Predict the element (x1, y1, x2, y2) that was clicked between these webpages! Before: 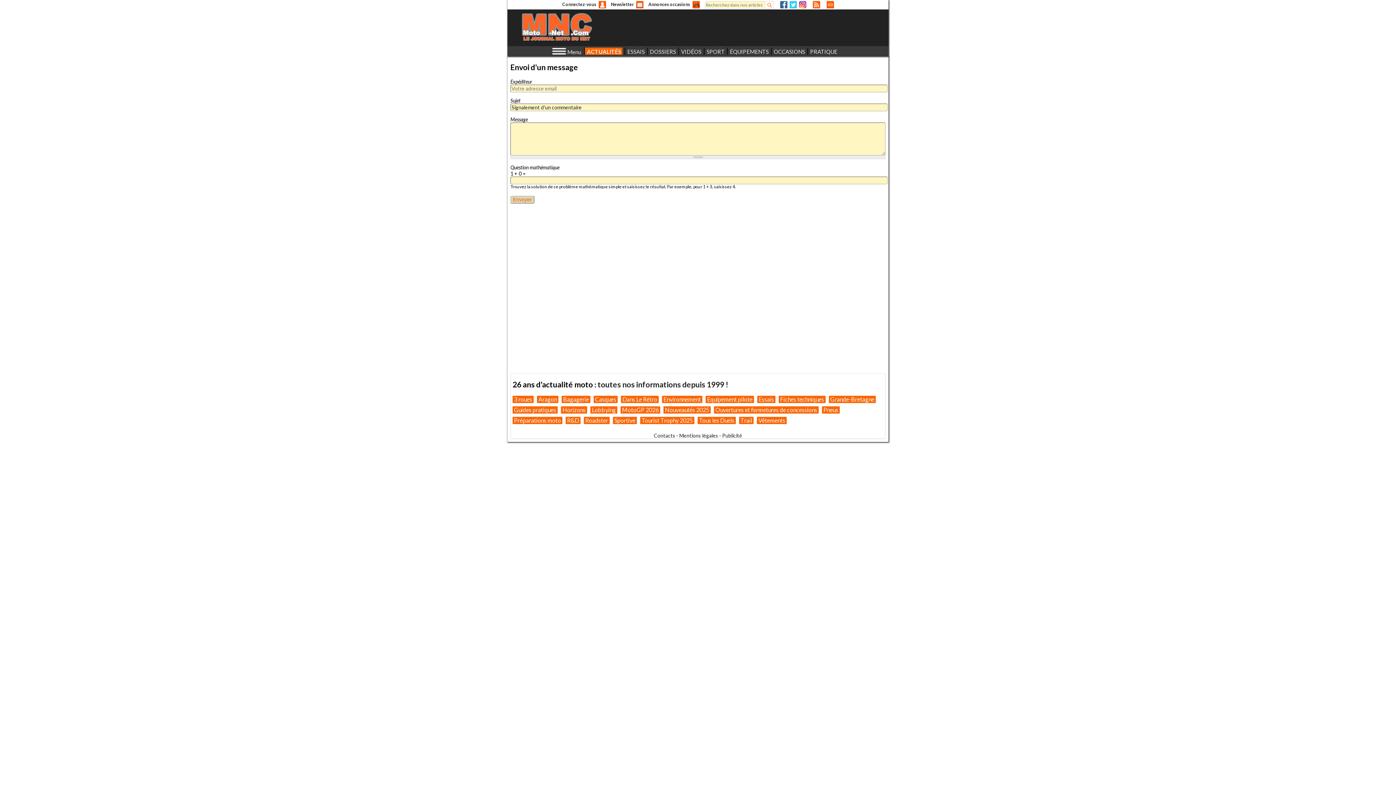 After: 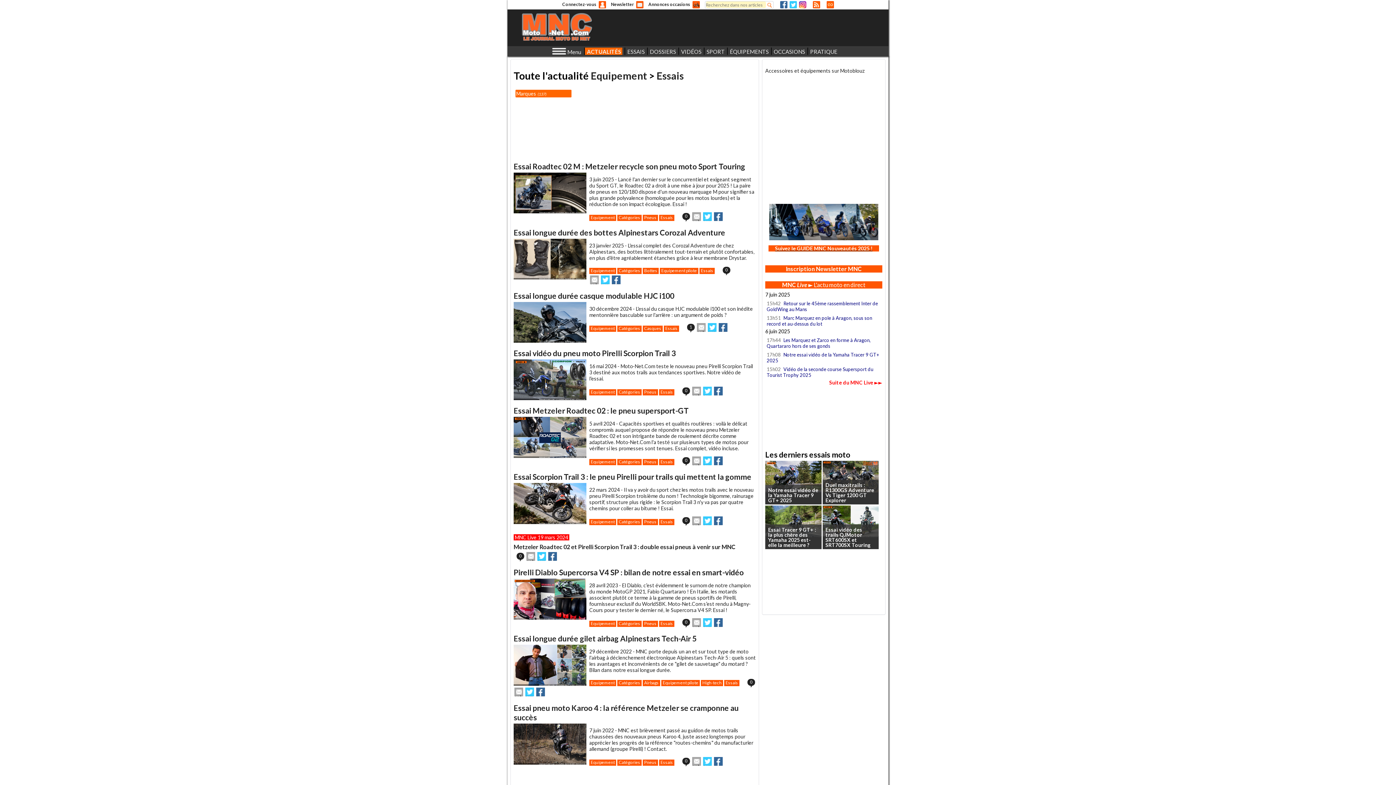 Action: label: Essais bbox: (757, 395, 775, 403)